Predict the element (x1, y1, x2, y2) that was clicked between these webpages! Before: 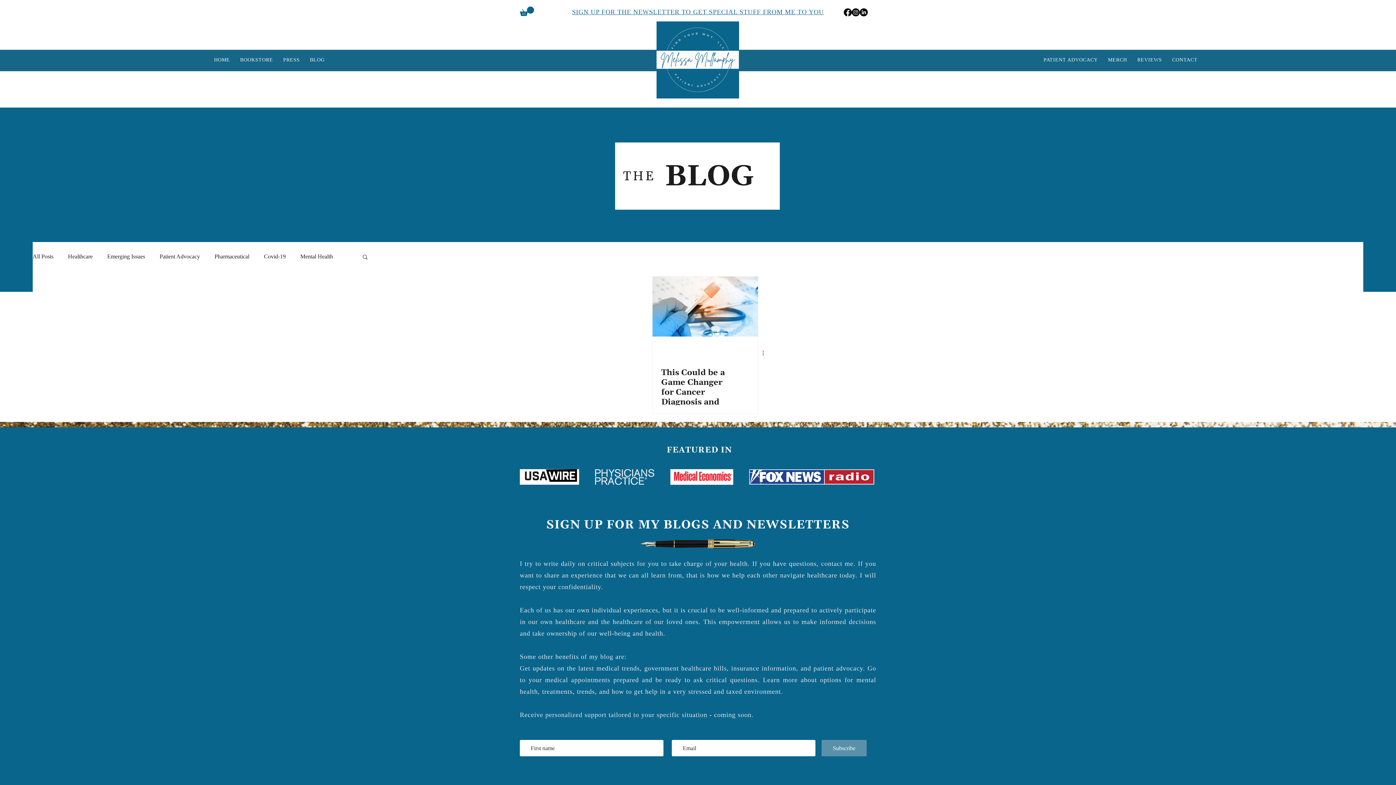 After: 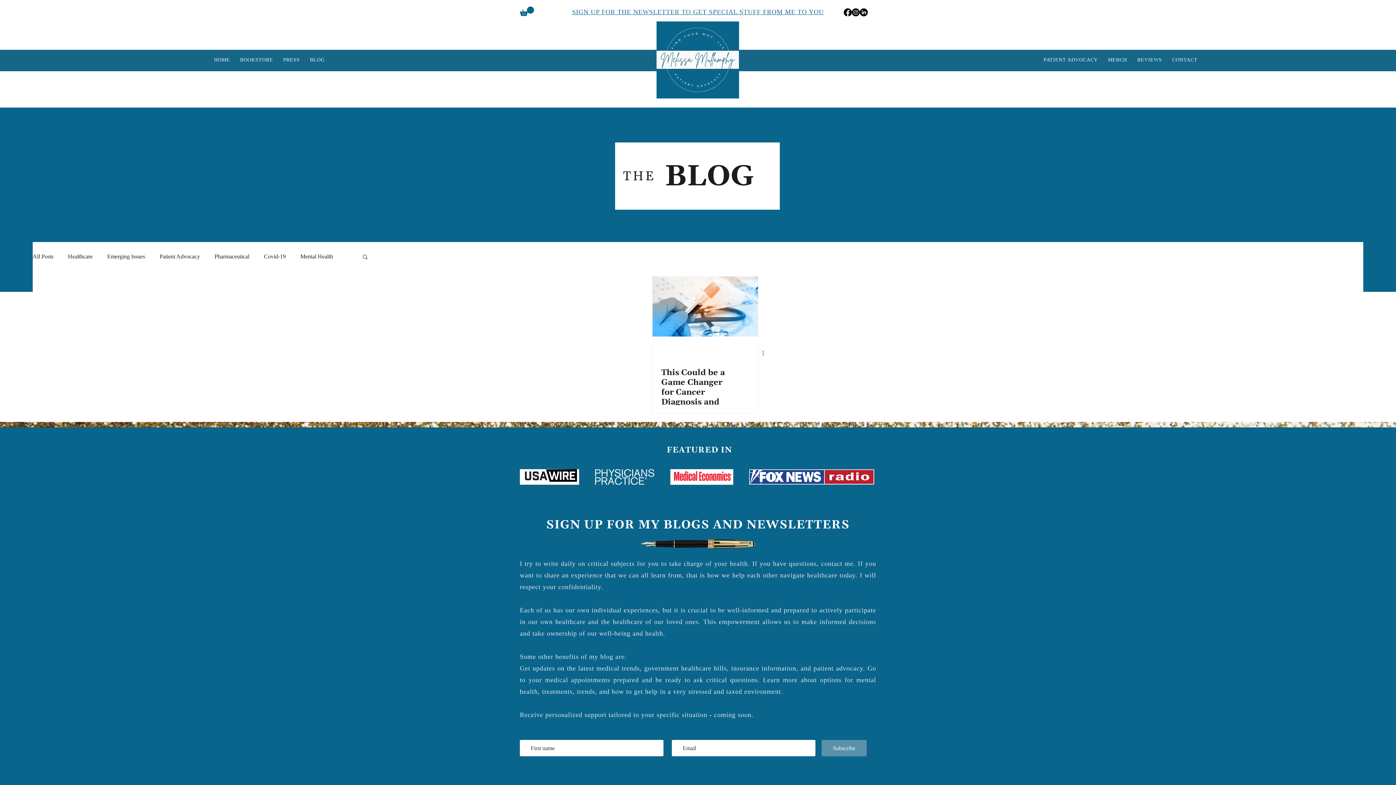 Action: label: Facebook bbox: (844, 8, 852, 16)